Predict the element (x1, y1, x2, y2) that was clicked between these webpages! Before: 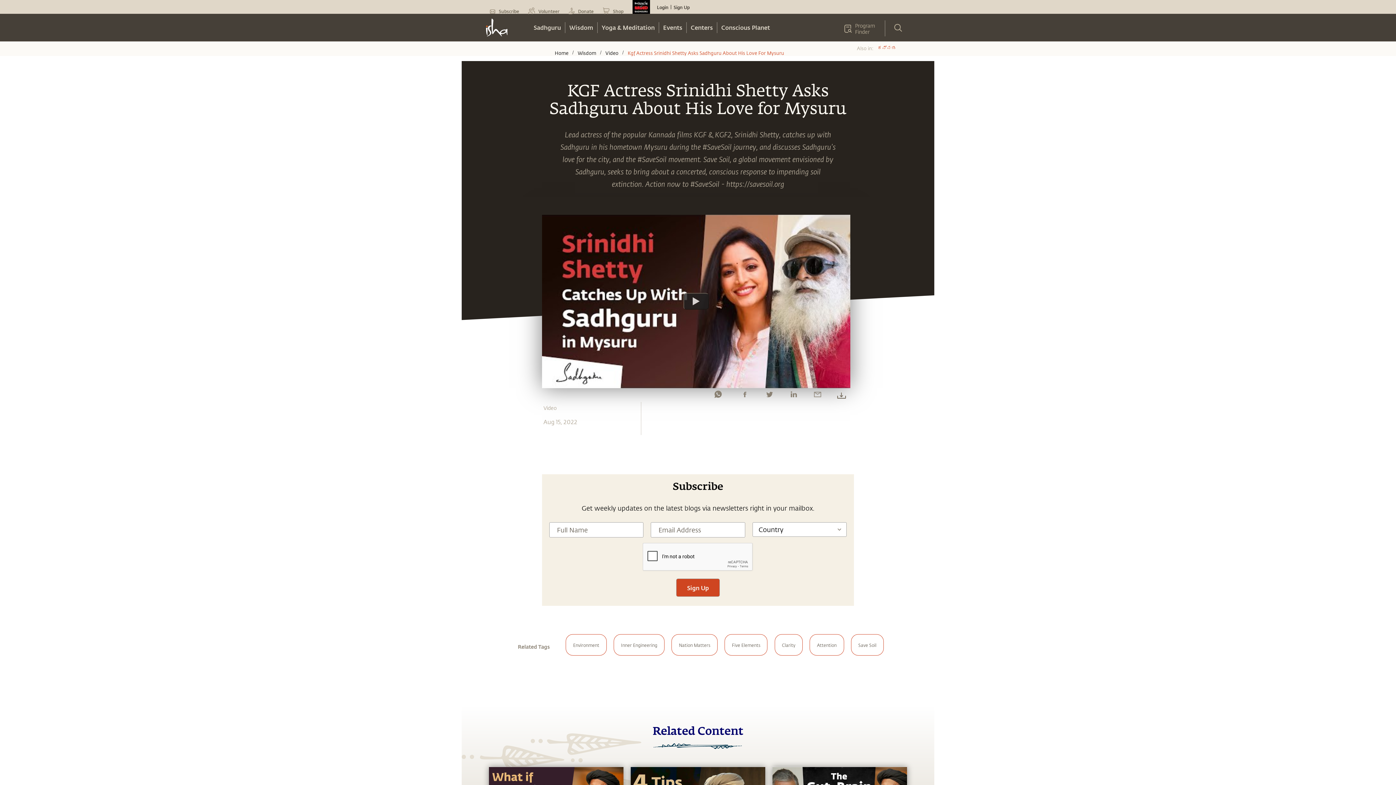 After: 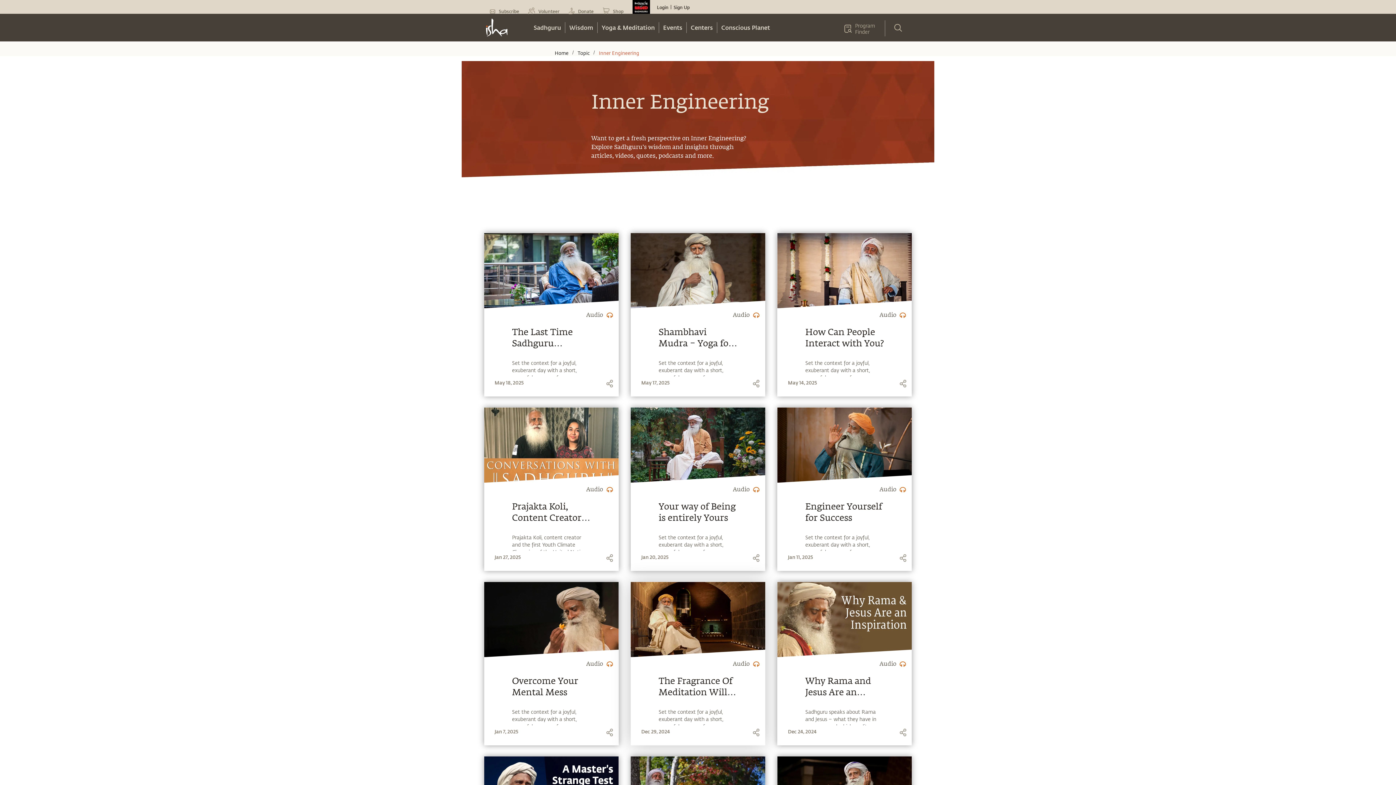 Action: label: Inner Engineering bbox: (610, 631, 668, 662)